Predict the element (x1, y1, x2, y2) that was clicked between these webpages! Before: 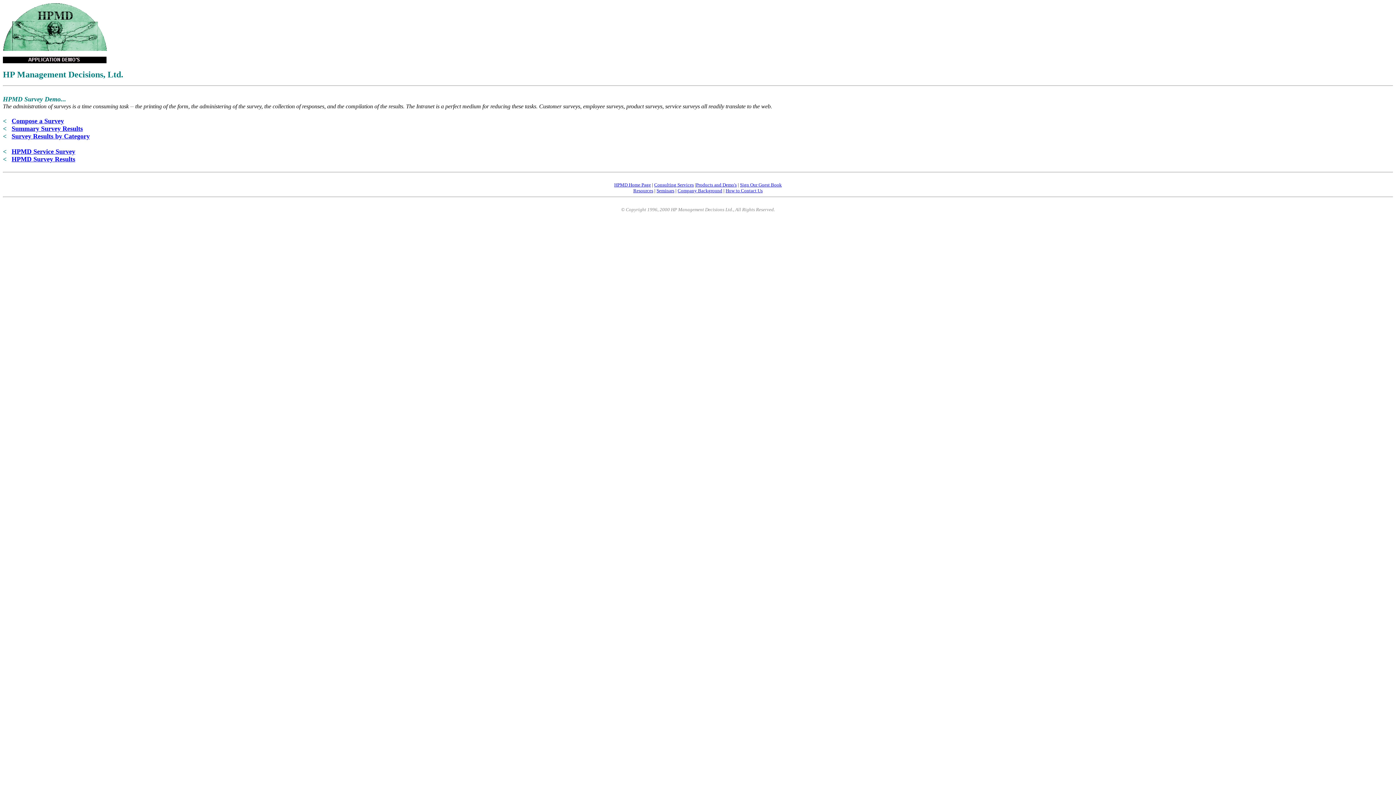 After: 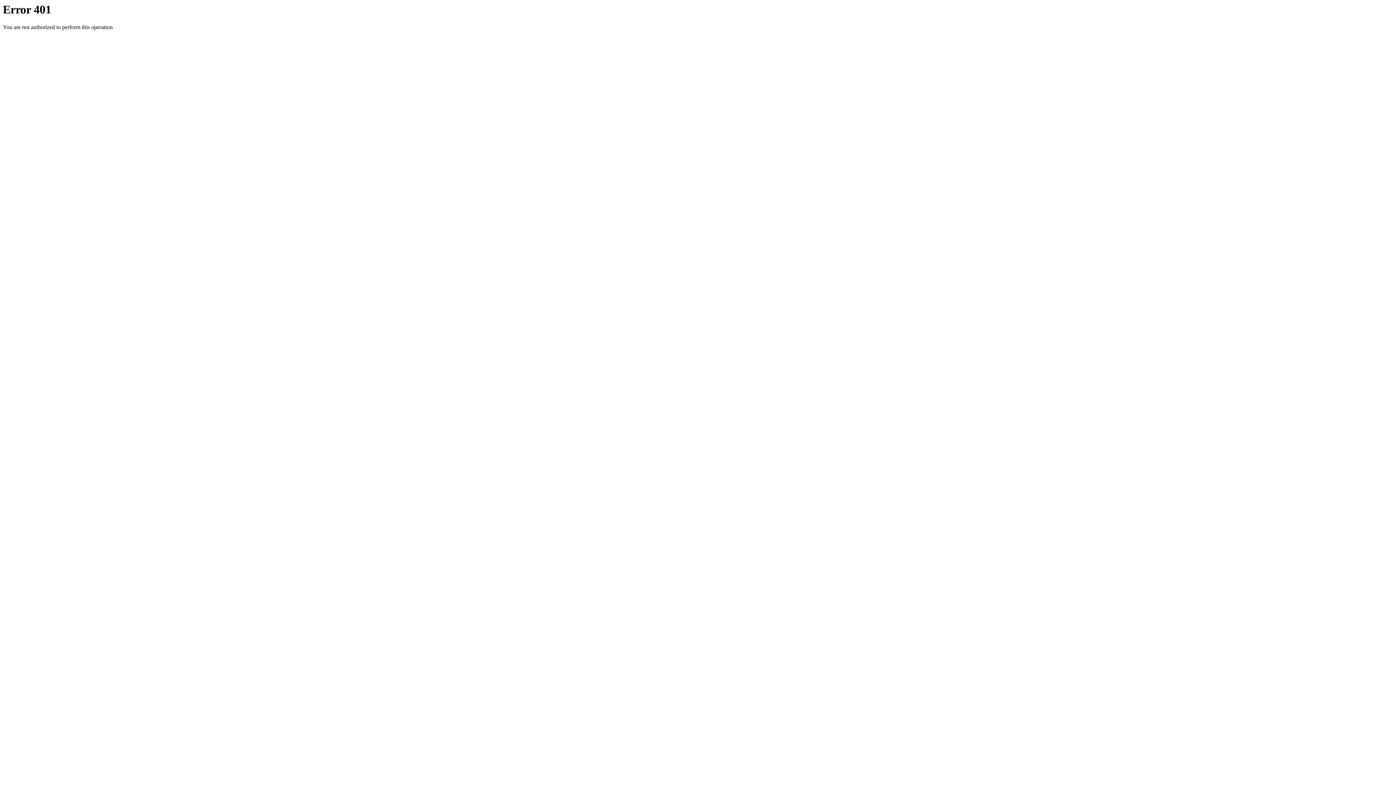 Action: label: HPMD Service Survey bbox: (11, 148, 75, 154)